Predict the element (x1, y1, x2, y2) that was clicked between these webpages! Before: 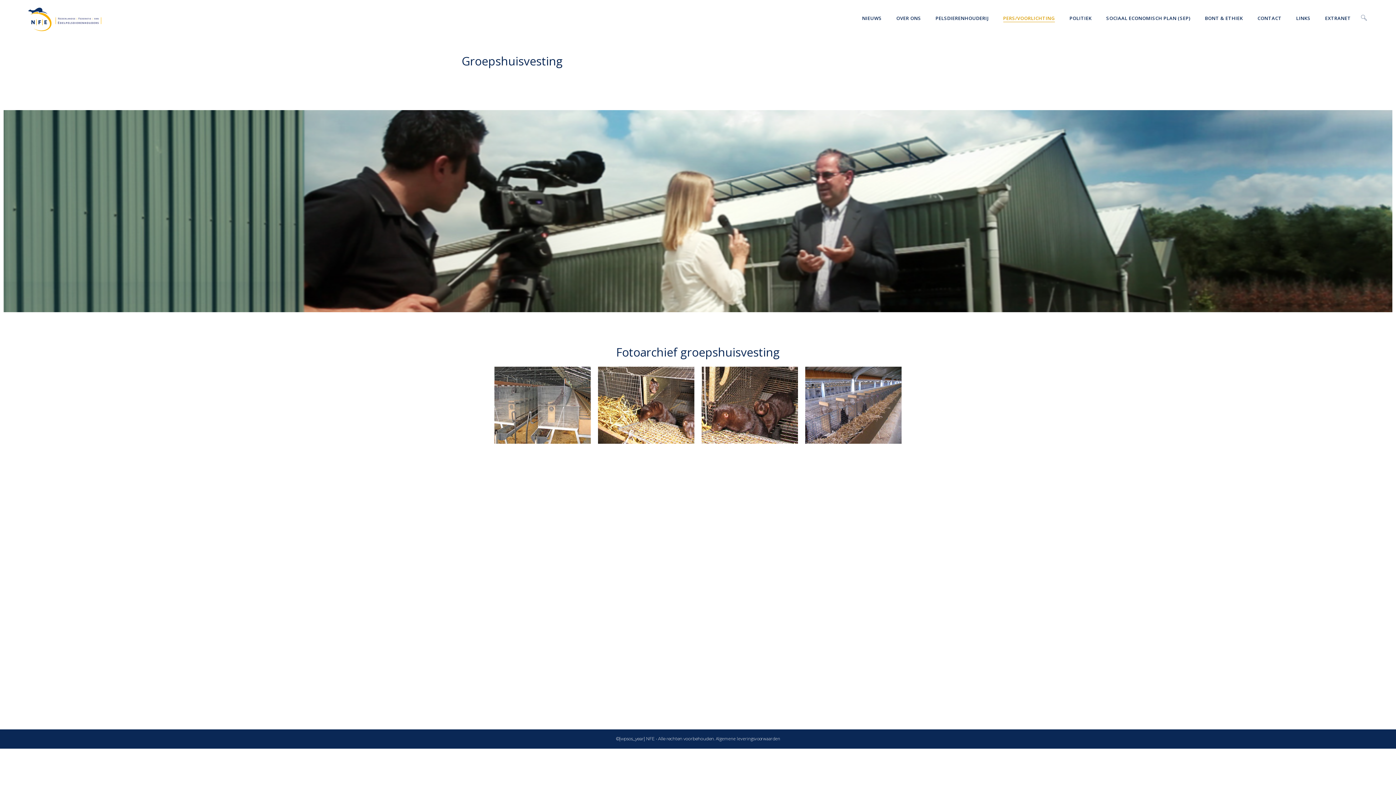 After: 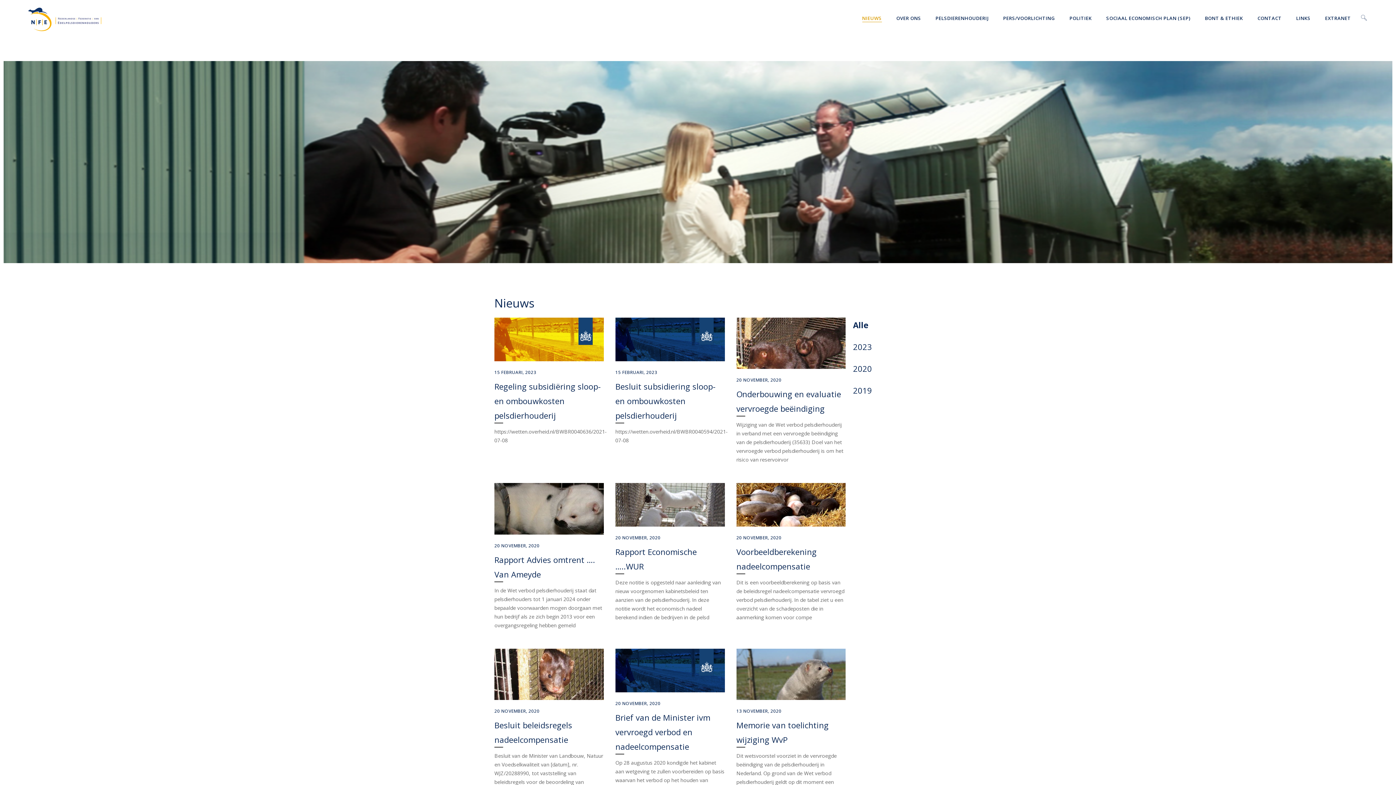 Action: label: NIEUWS bbox: (855, 0, 889, 36)